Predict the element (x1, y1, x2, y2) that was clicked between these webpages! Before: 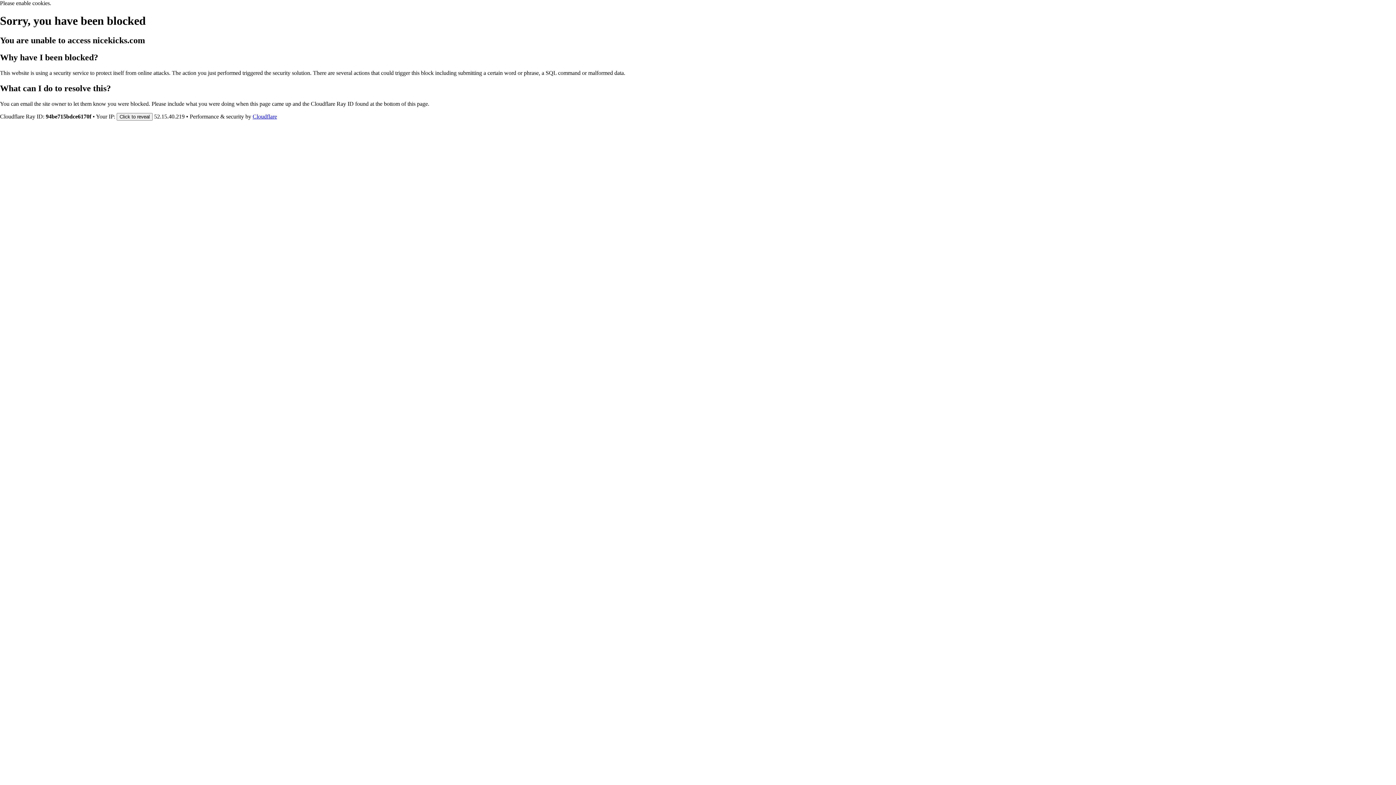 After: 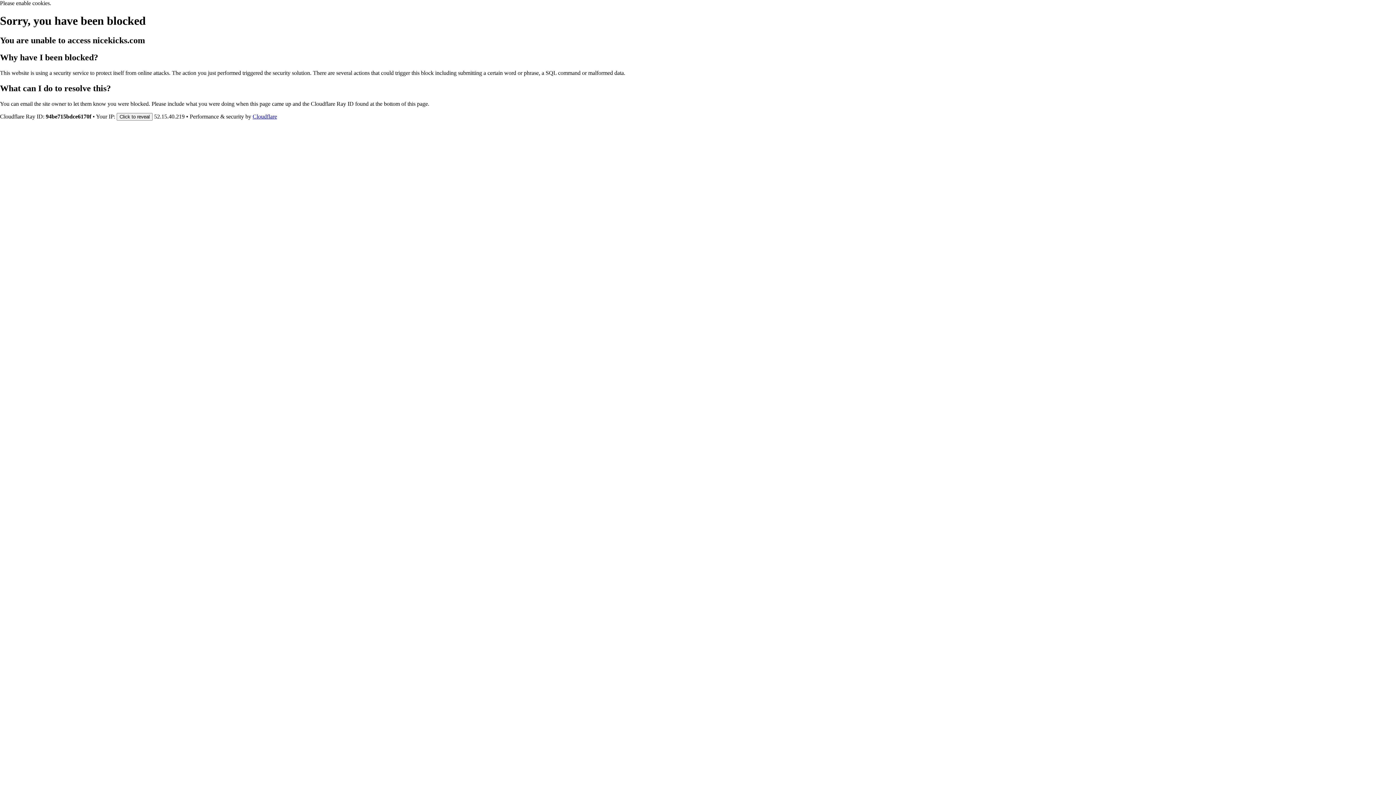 Action: label: Cloudflare bbox: (252, 113, 277, 119)